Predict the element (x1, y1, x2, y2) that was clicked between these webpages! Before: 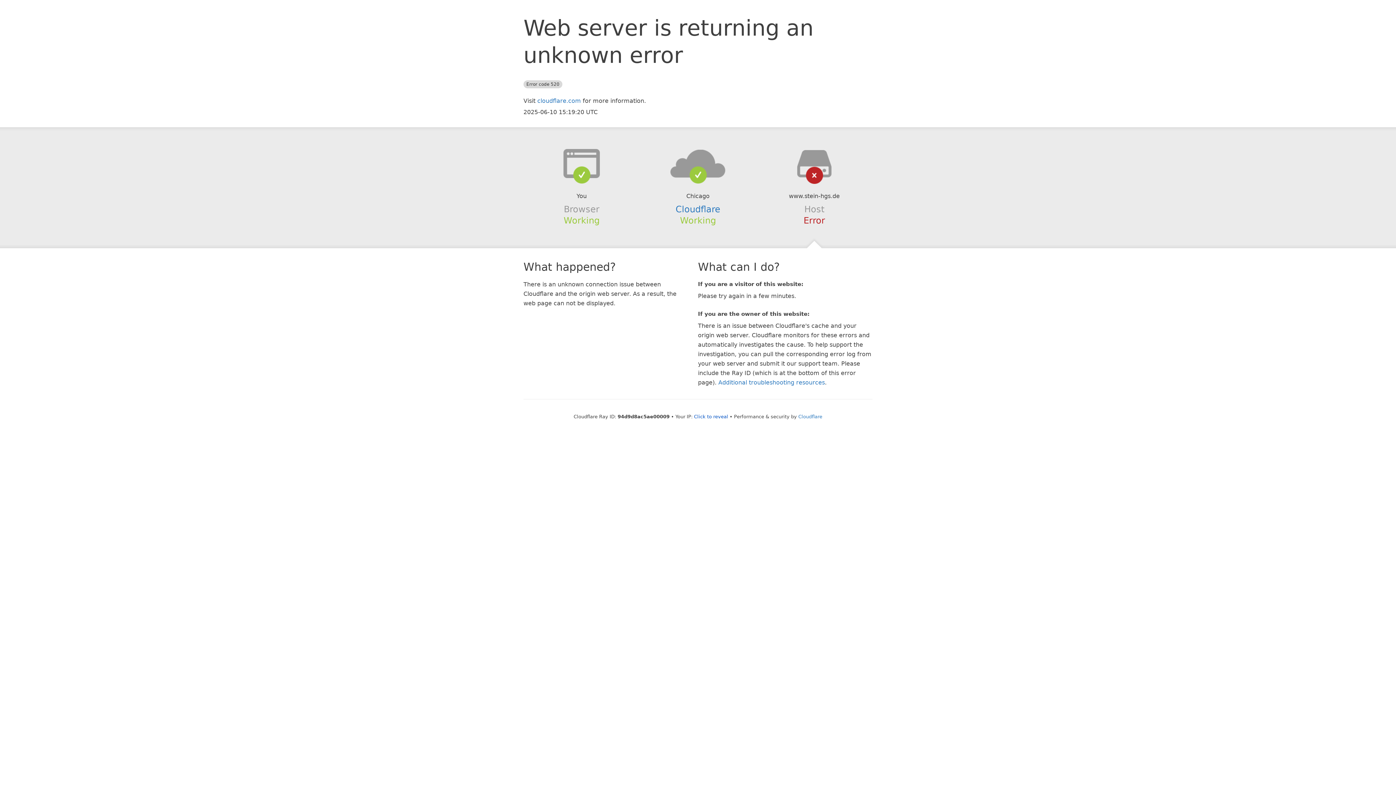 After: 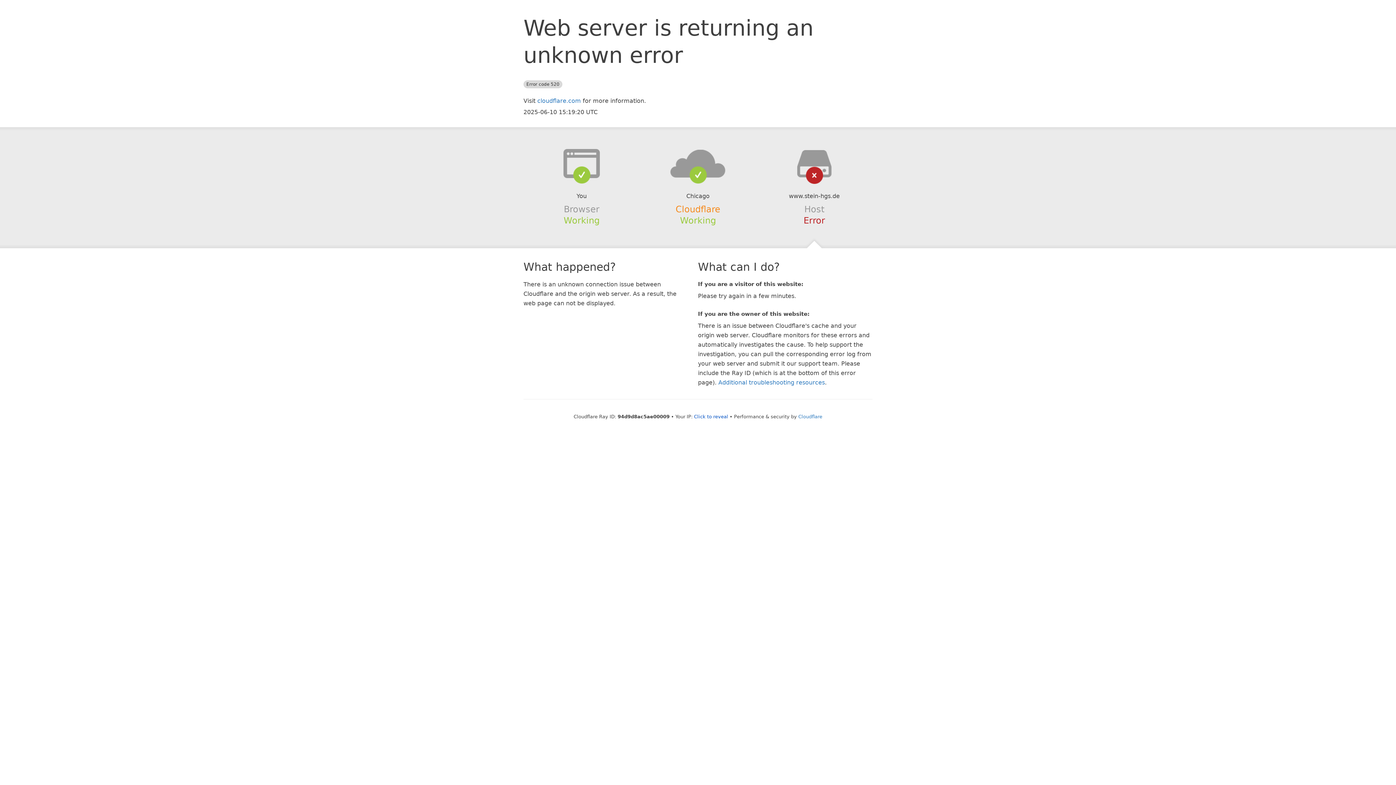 Action: label: Cloudflare bbox: (675, 204, 720, 214)